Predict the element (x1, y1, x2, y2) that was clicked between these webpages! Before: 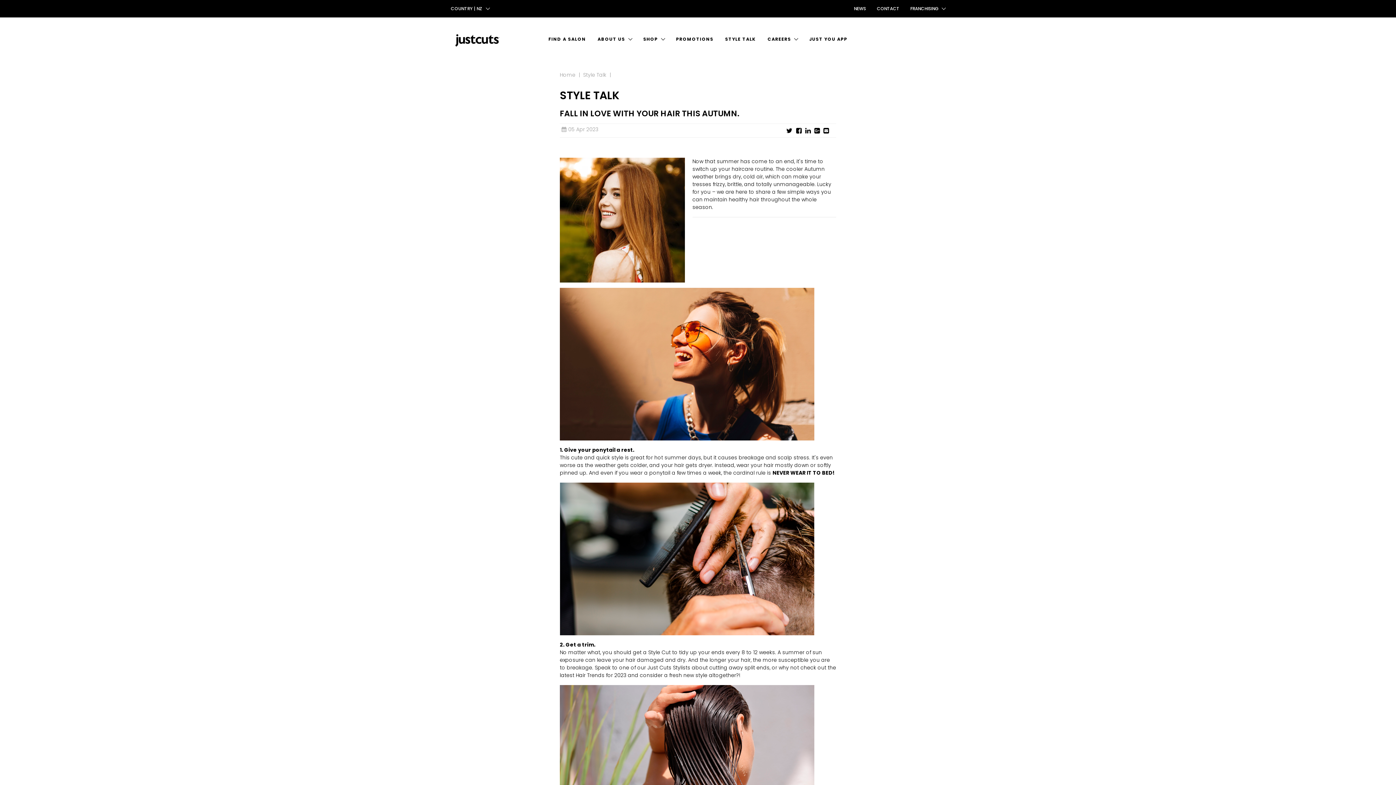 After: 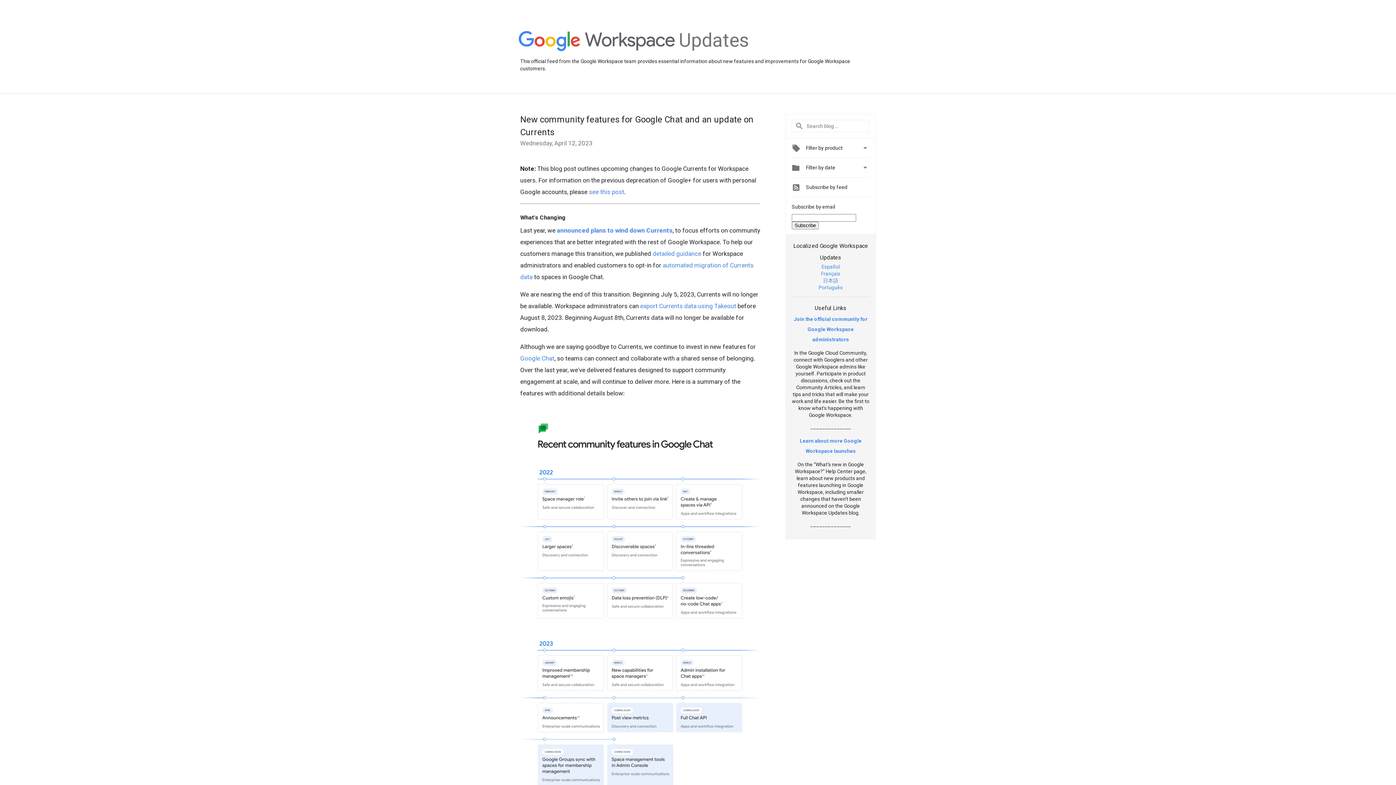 Action: bbox: (814, 127, 820, 134)